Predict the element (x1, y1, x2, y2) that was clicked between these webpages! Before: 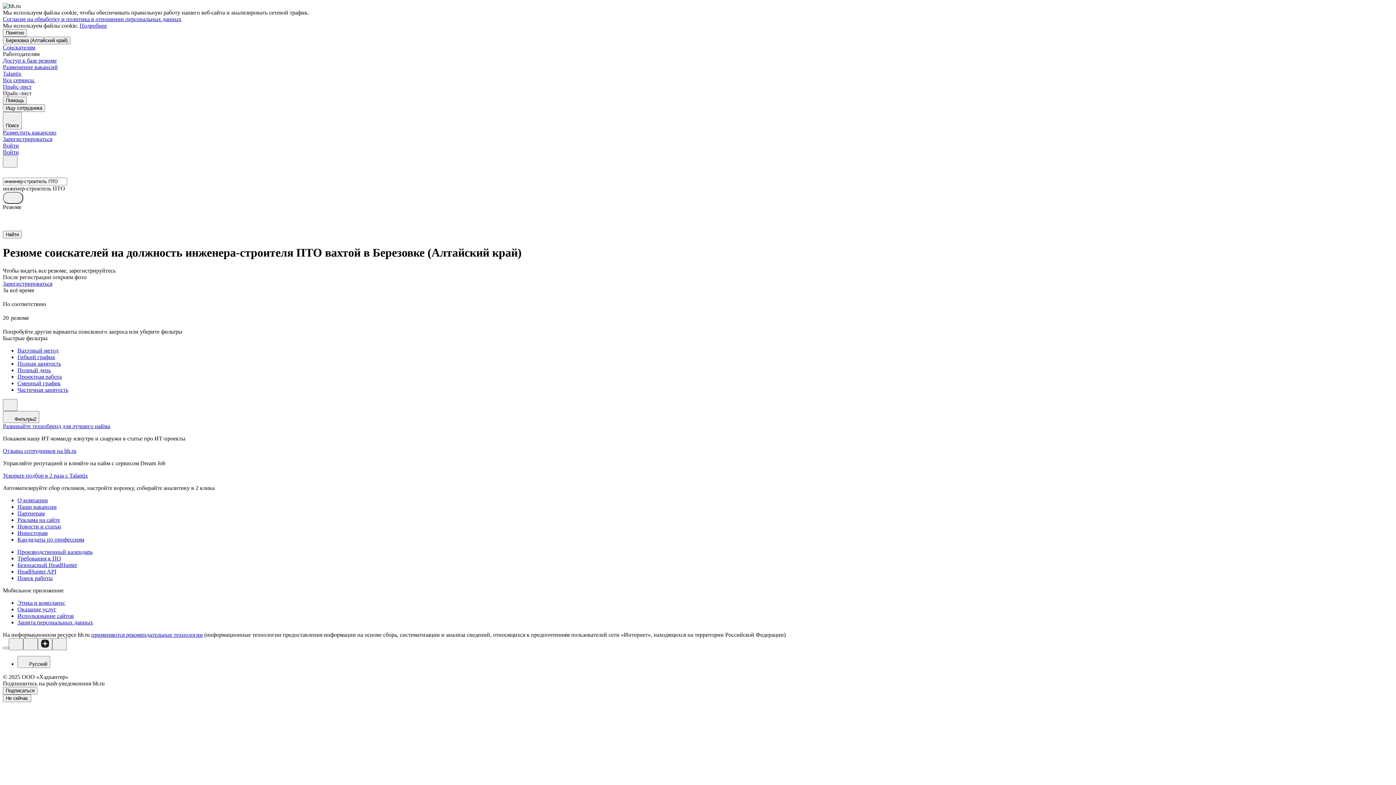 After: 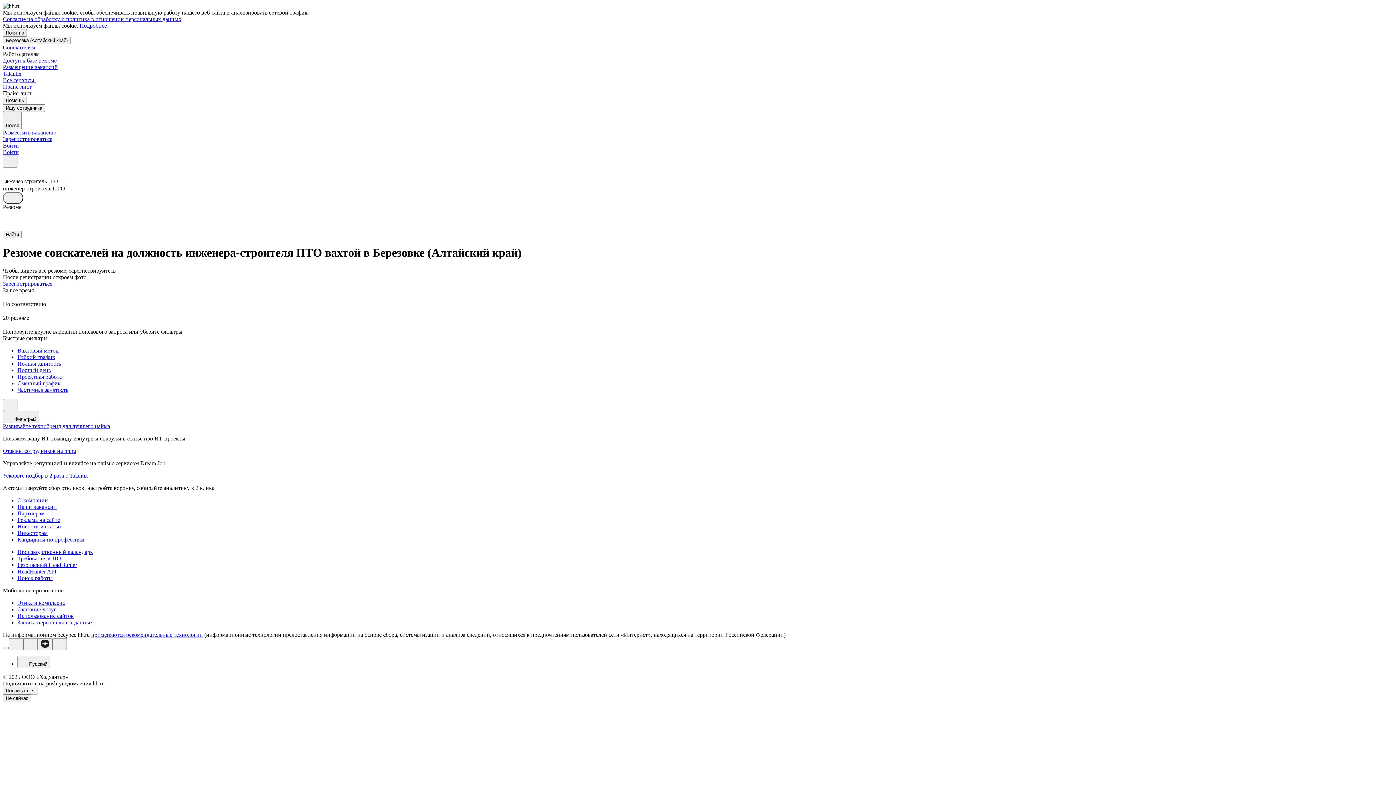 Action: bbox: (2, 16, 181, 22) label: Согласие на обработку и политика в отношении персональных данных